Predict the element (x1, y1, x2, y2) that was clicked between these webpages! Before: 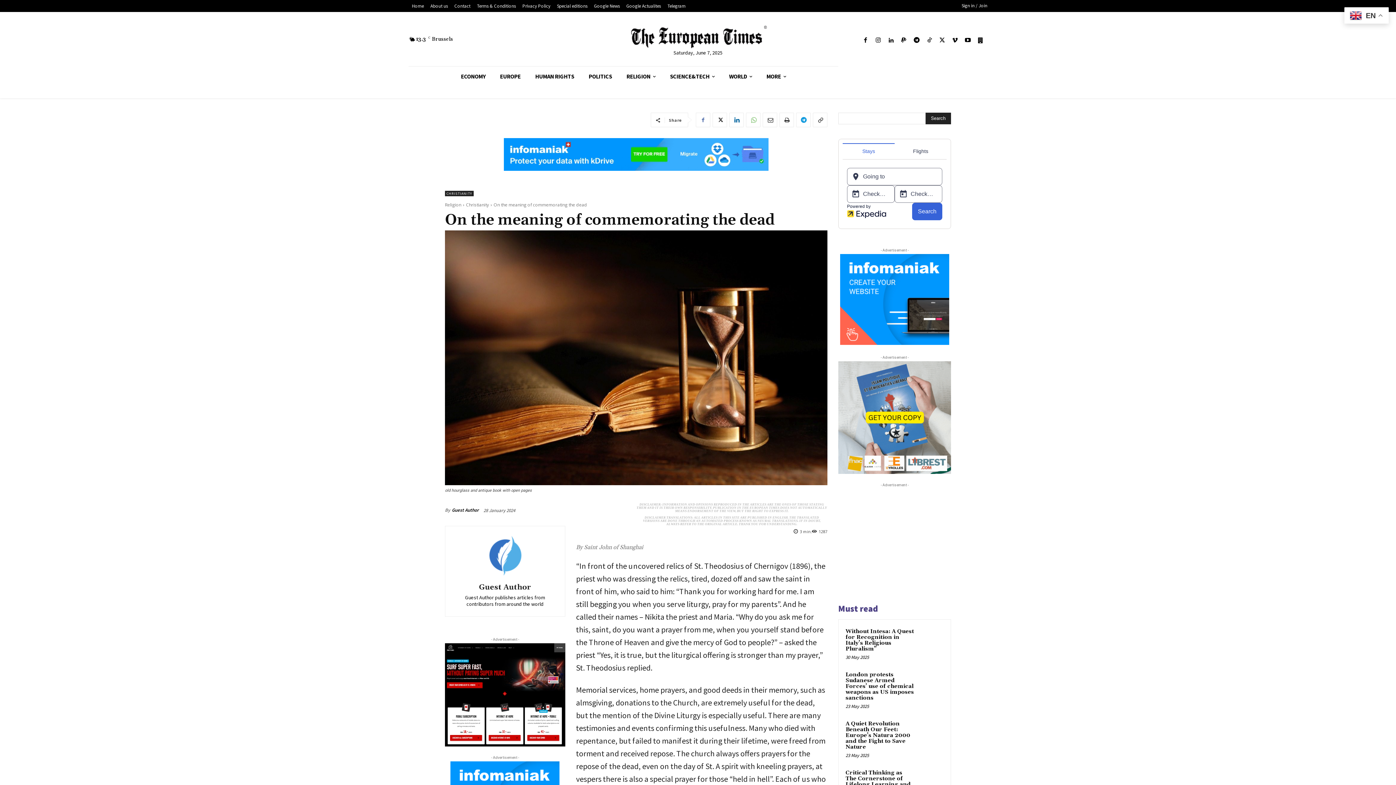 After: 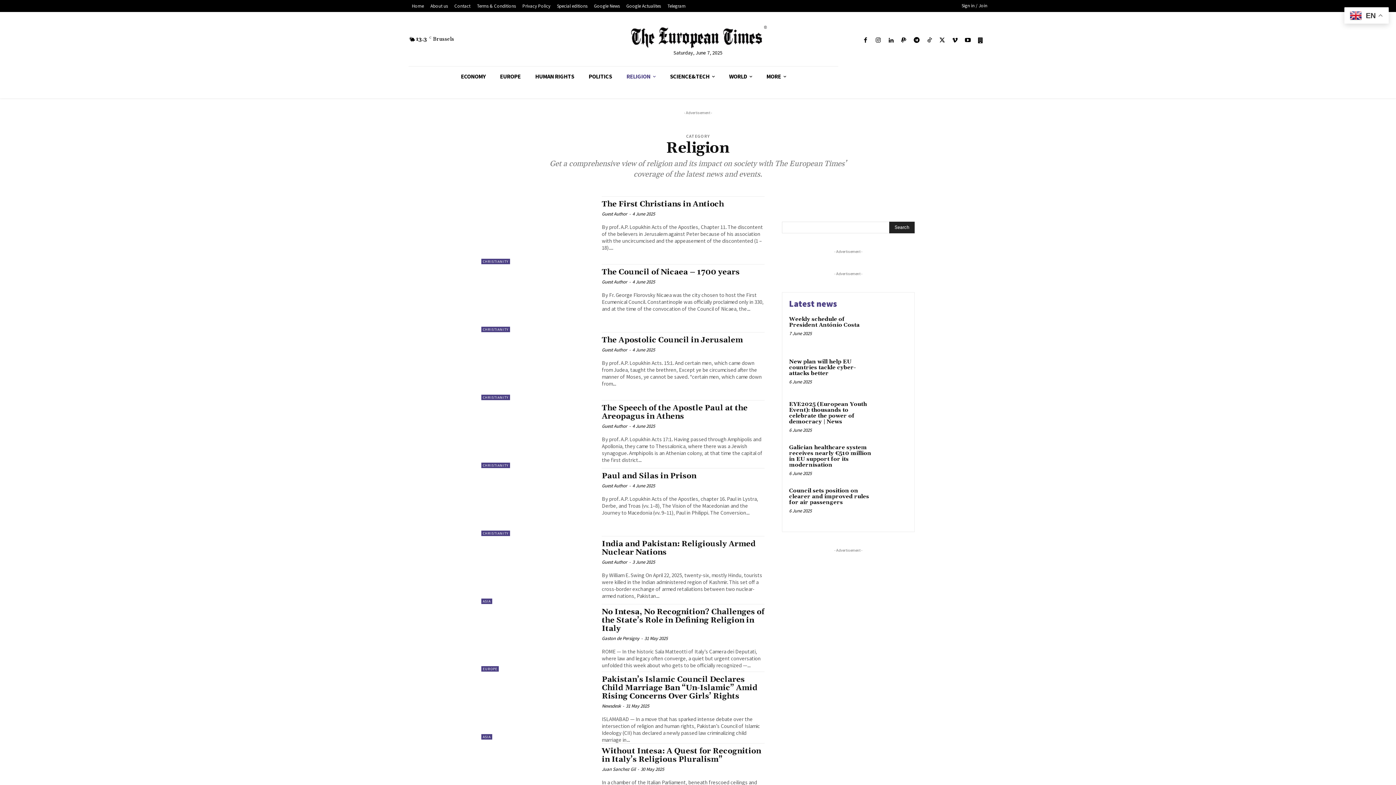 Action: label: RELIGION bbox: (619, 66, 662, 86)